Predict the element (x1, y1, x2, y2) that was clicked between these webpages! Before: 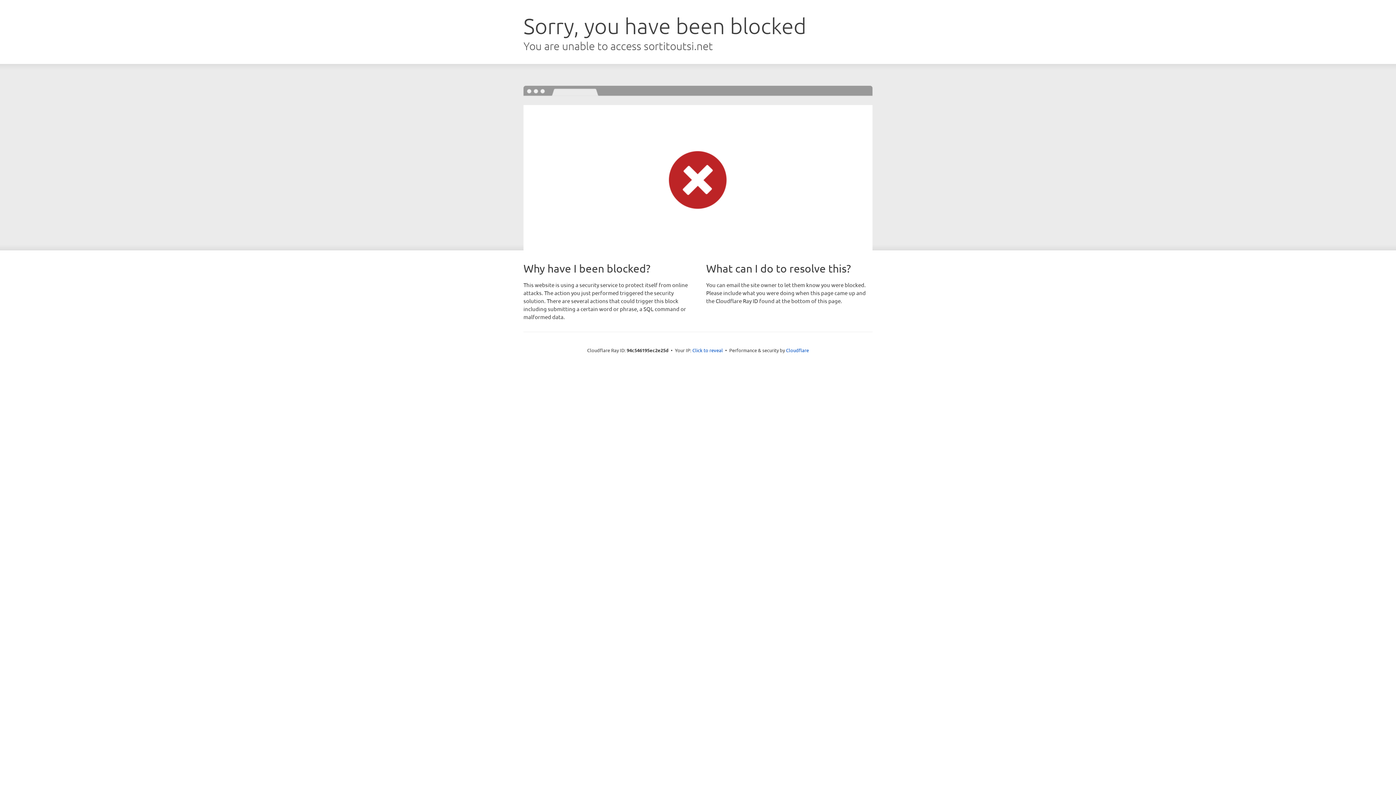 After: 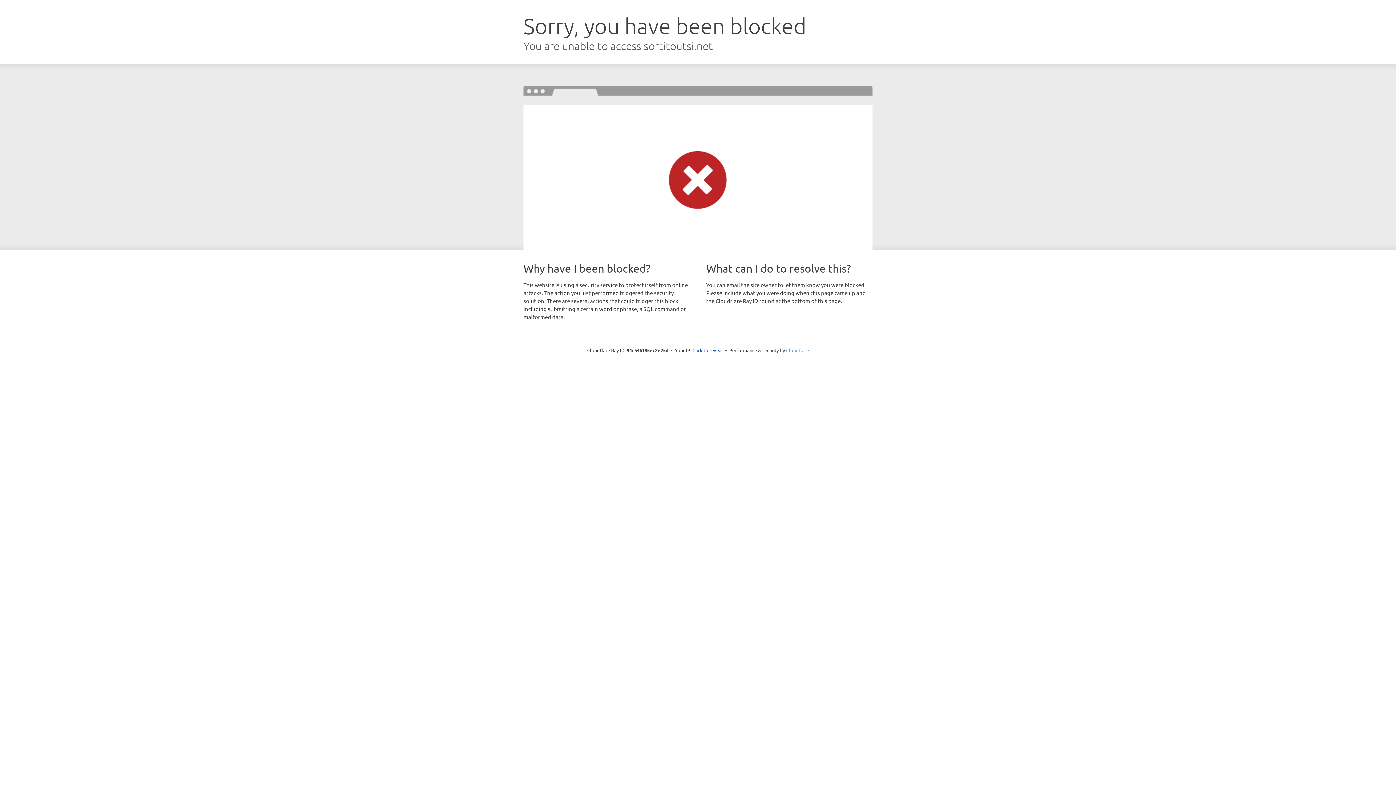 Action: bbox: (786, 347, 809, 353) label: Cloudflare